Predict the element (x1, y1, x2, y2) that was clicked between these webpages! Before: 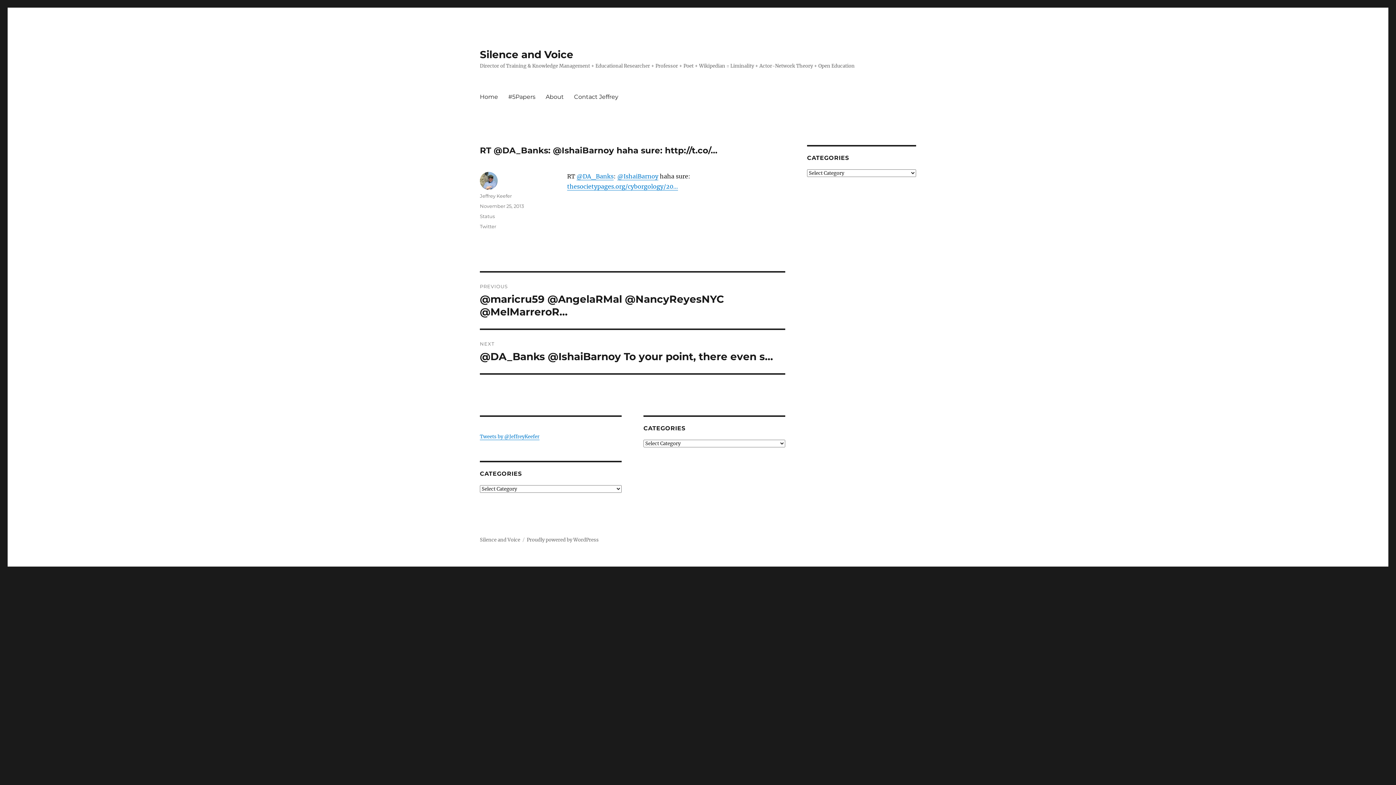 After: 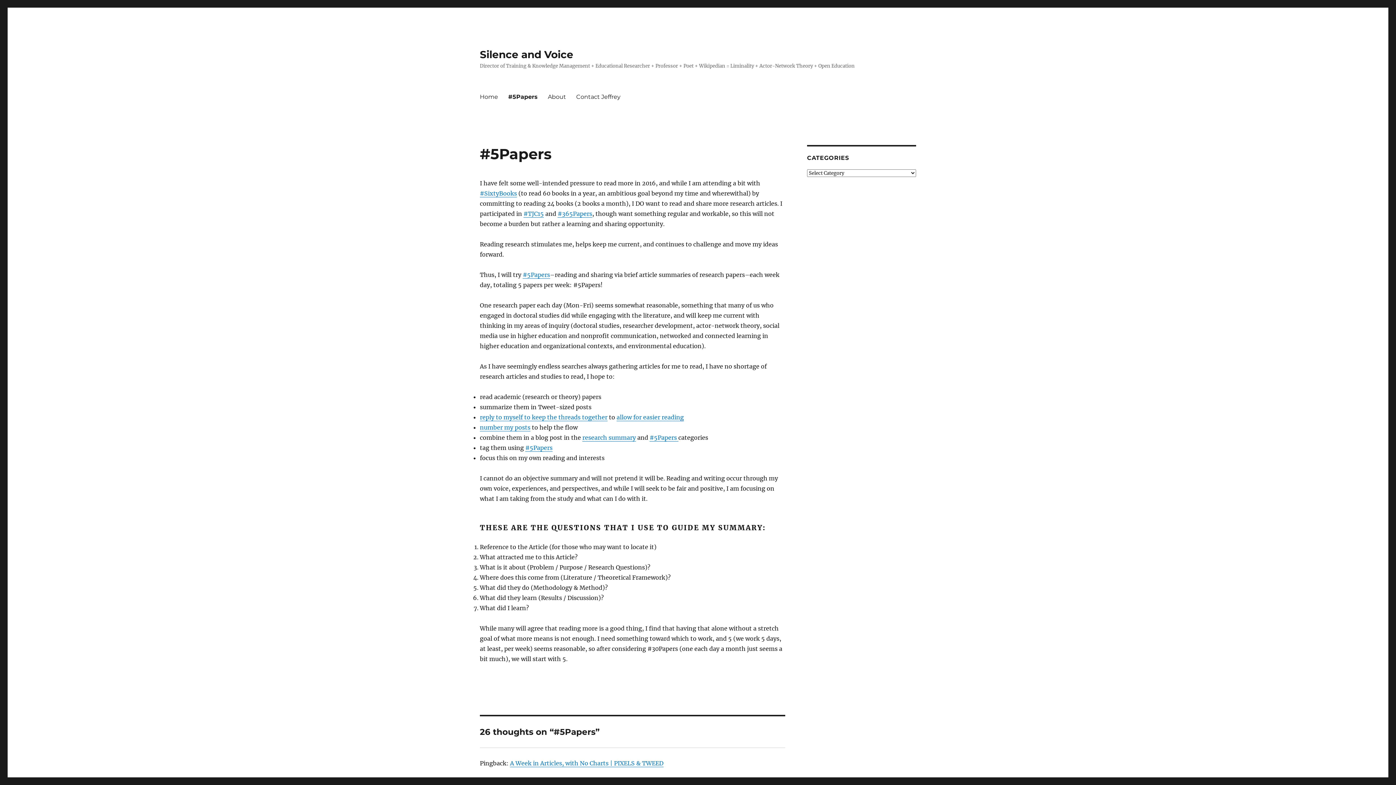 Action: label: #5Papers bbox: (503, 89, 540, 104)